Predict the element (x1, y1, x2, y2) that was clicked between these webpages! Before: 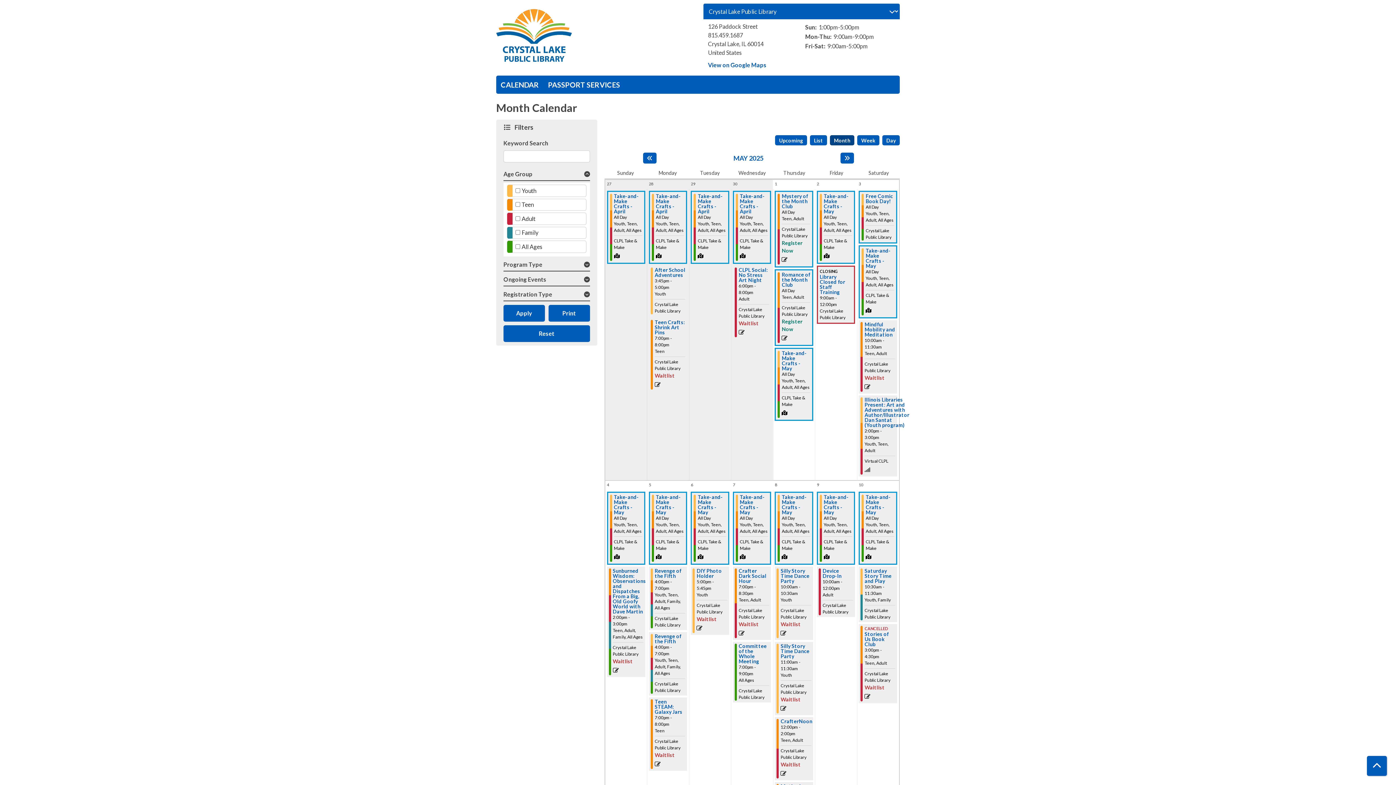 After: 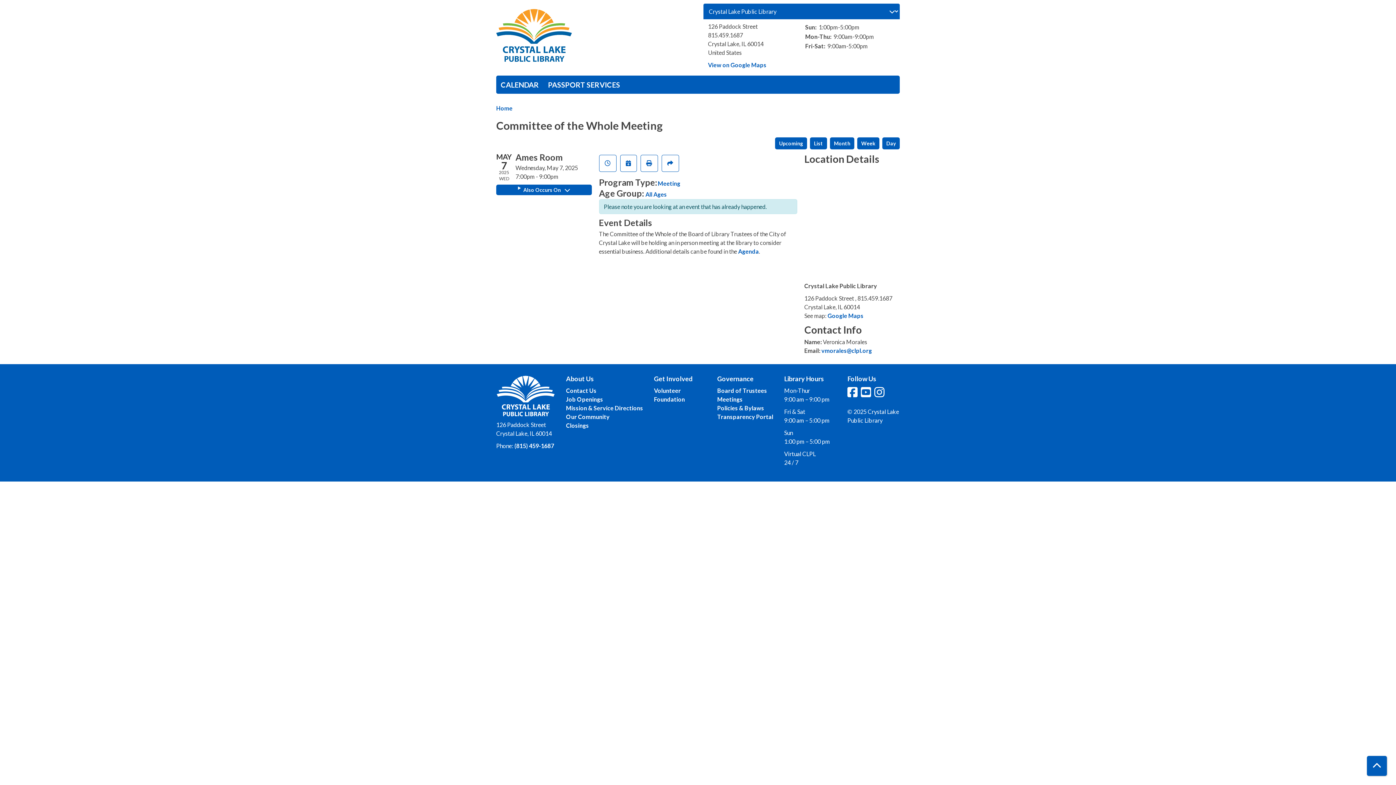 Action: bbox: (738, 644, 769, 664) label: View more about Committee of the Whole Meeting on Wednesday, May 7, 2025 @ 7:00pm